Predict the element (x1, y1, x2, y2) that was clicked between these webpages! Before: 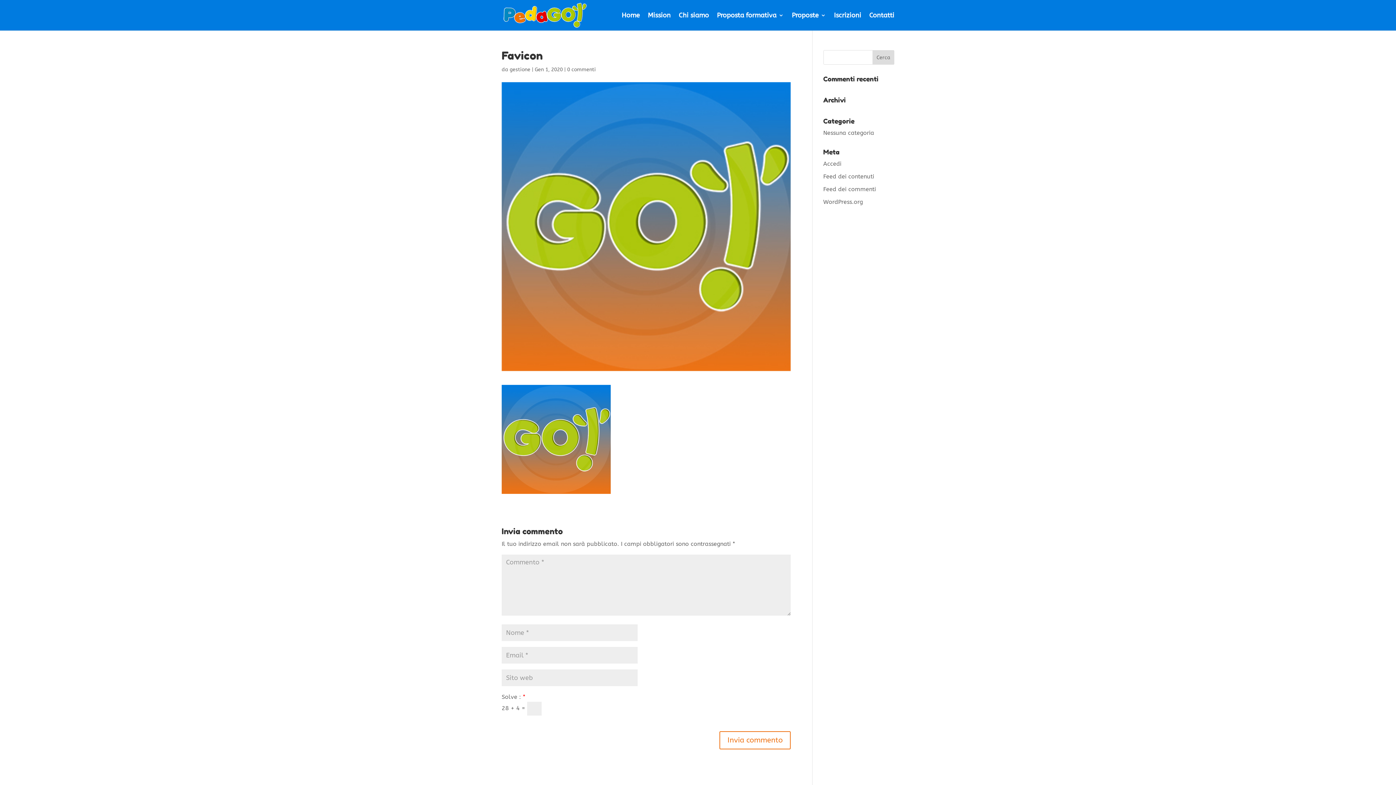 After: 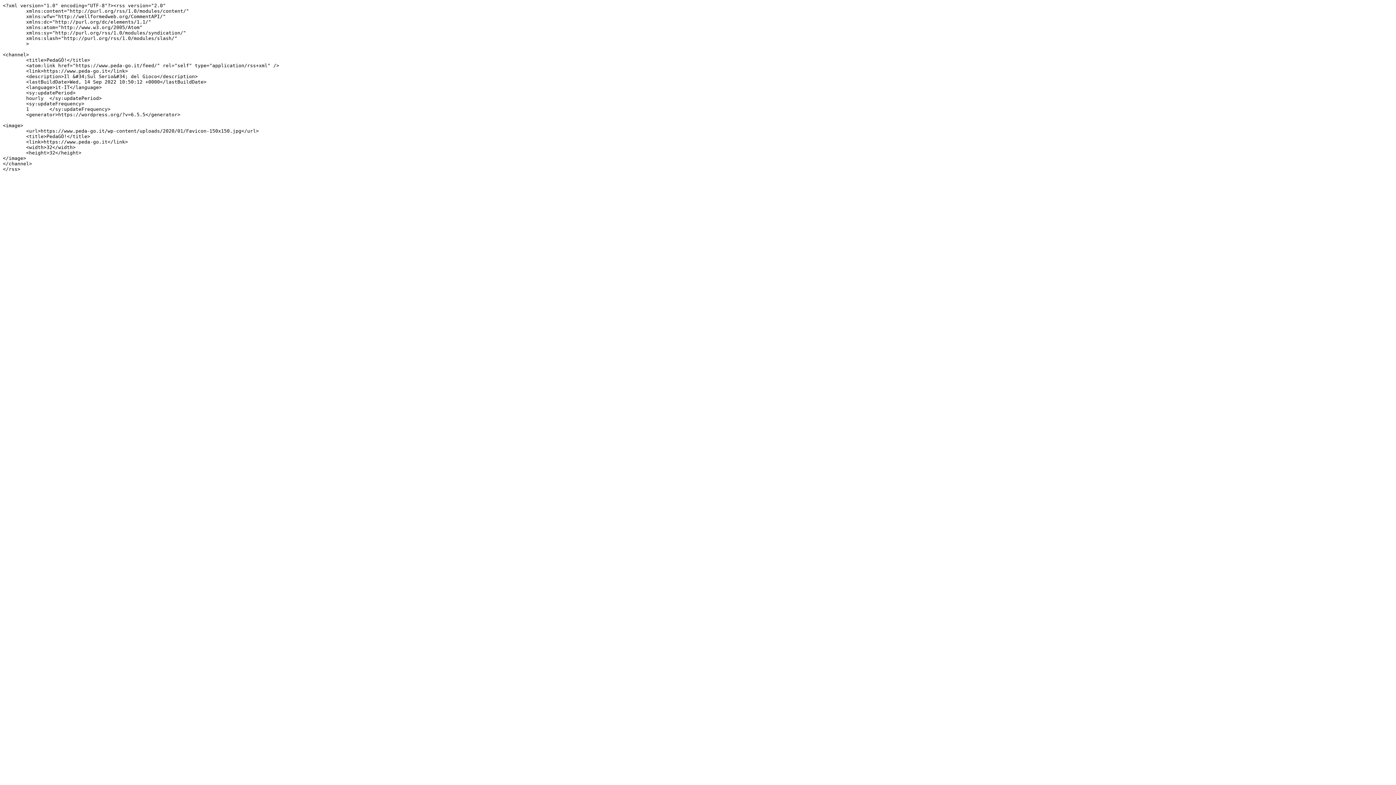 Action: label: Feed dei contenuti bbox: (823, 173, 874, 180)